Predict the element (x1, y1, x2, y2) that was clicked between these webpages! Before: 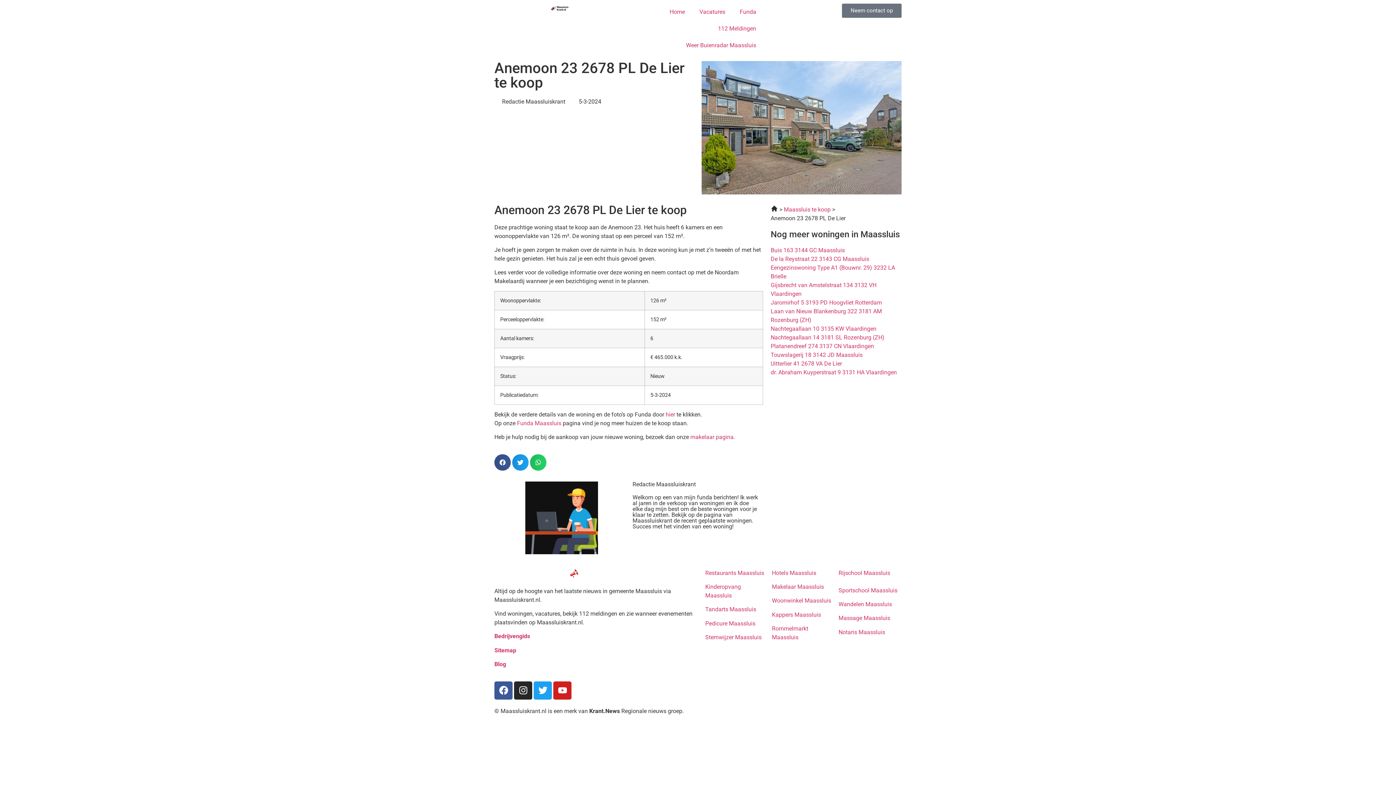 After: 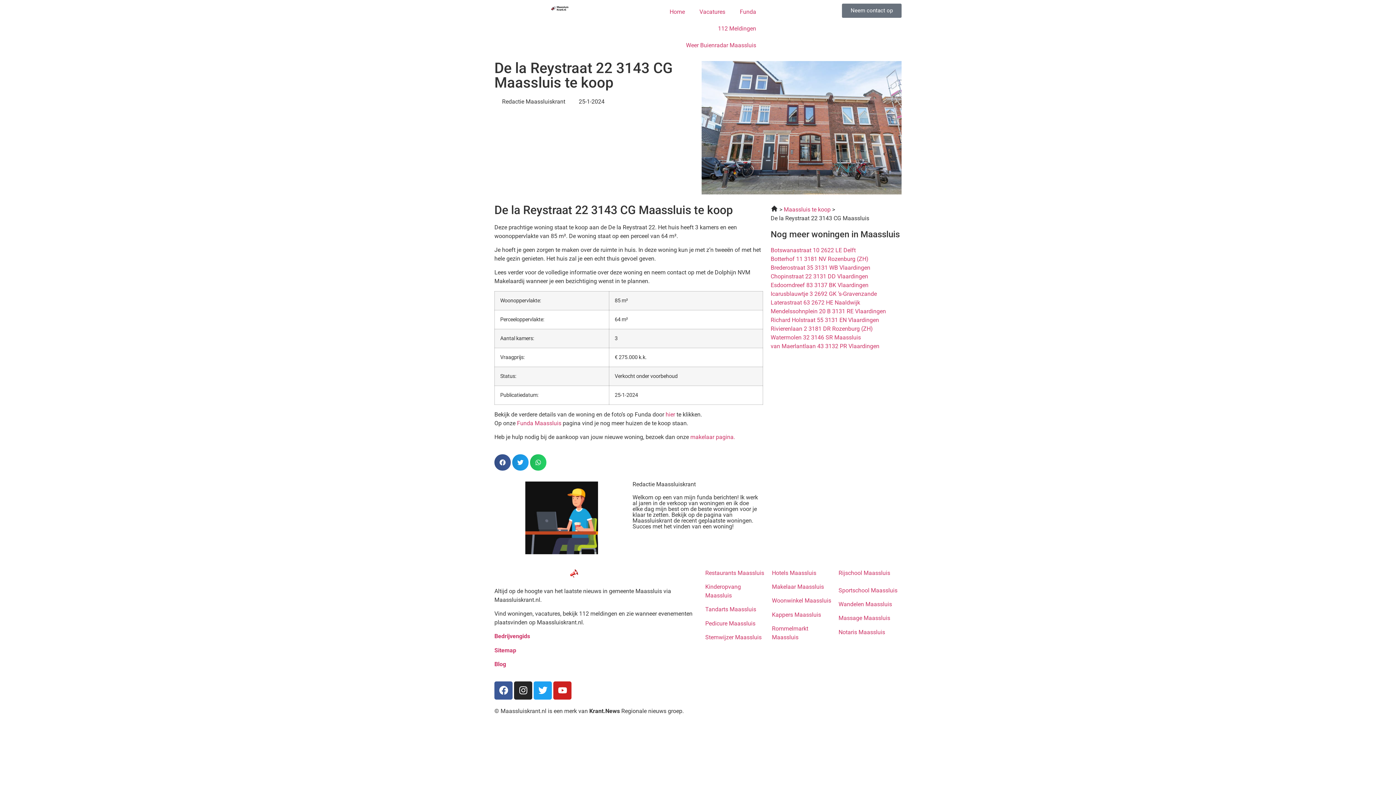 Action: label: De la Reystraat 22 3143 CG Maassluis bbox: (770, 255, 869, 262)